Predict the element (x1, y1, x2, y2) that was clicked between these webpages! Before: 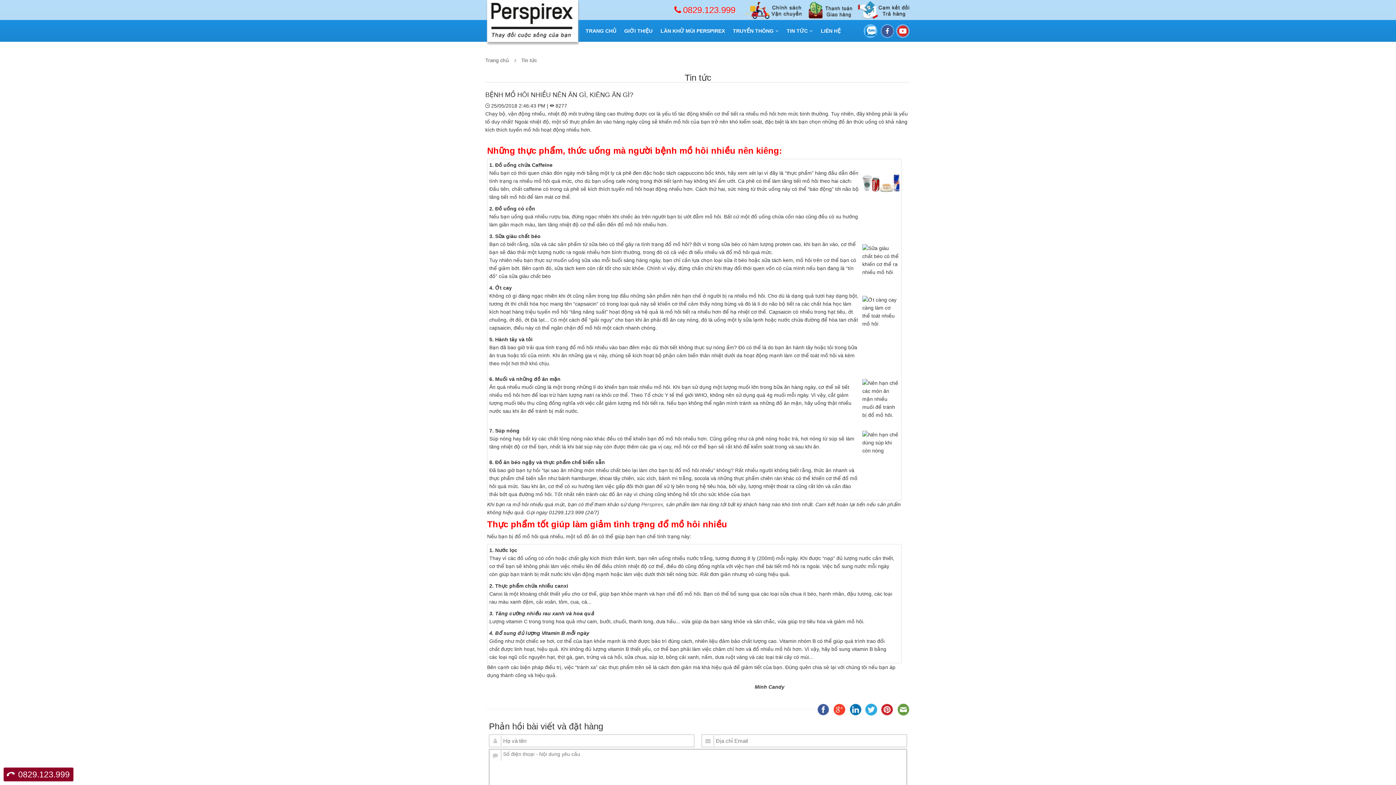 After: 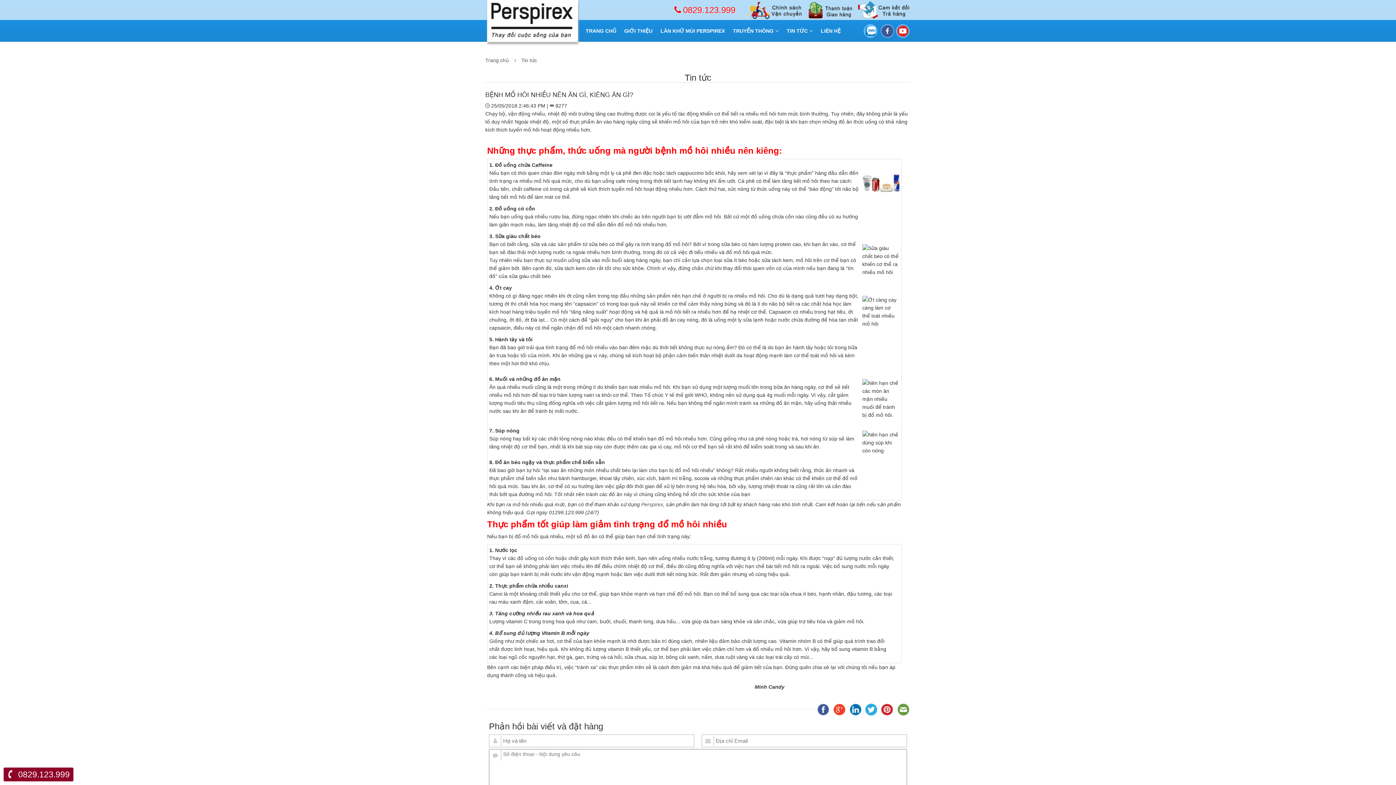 Action: label:   bbox: (816, 706, 832, 712)